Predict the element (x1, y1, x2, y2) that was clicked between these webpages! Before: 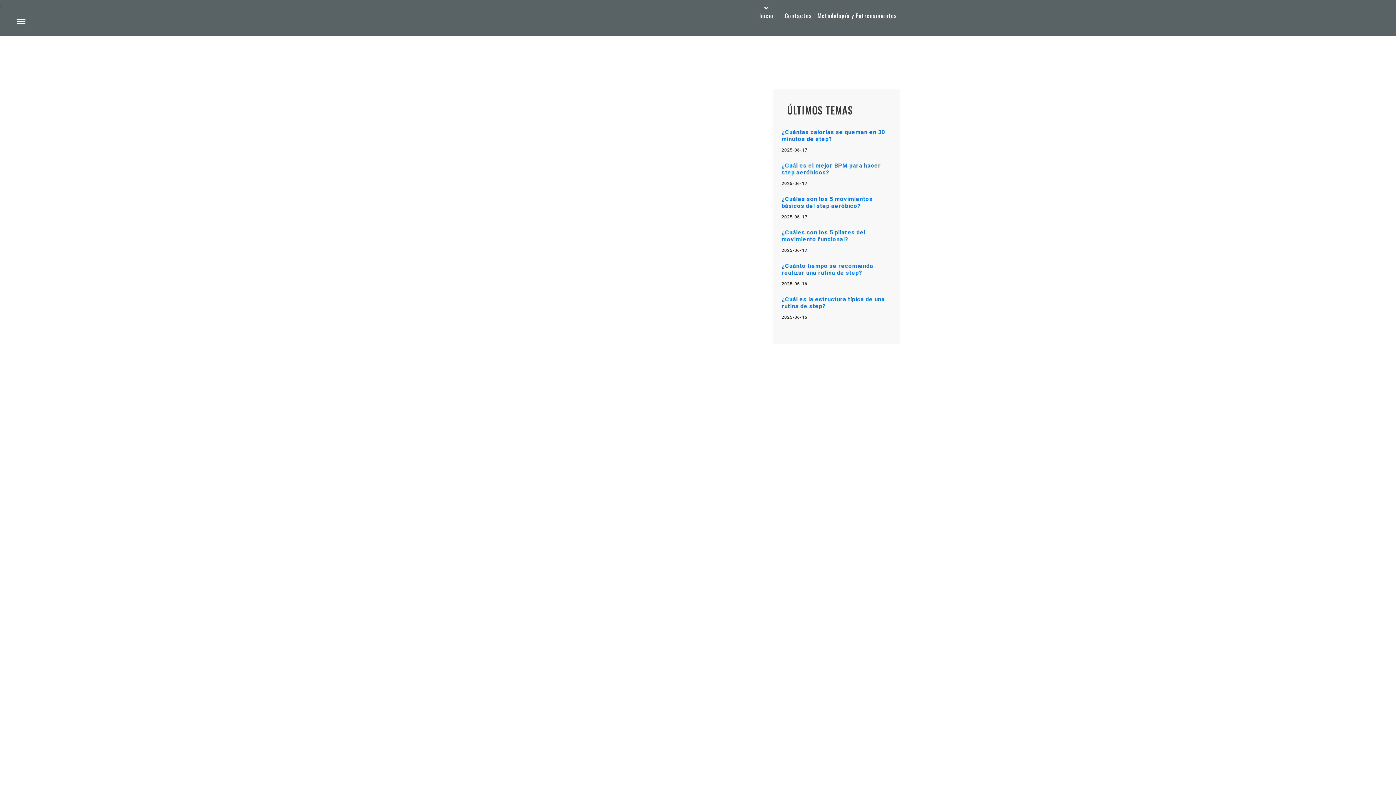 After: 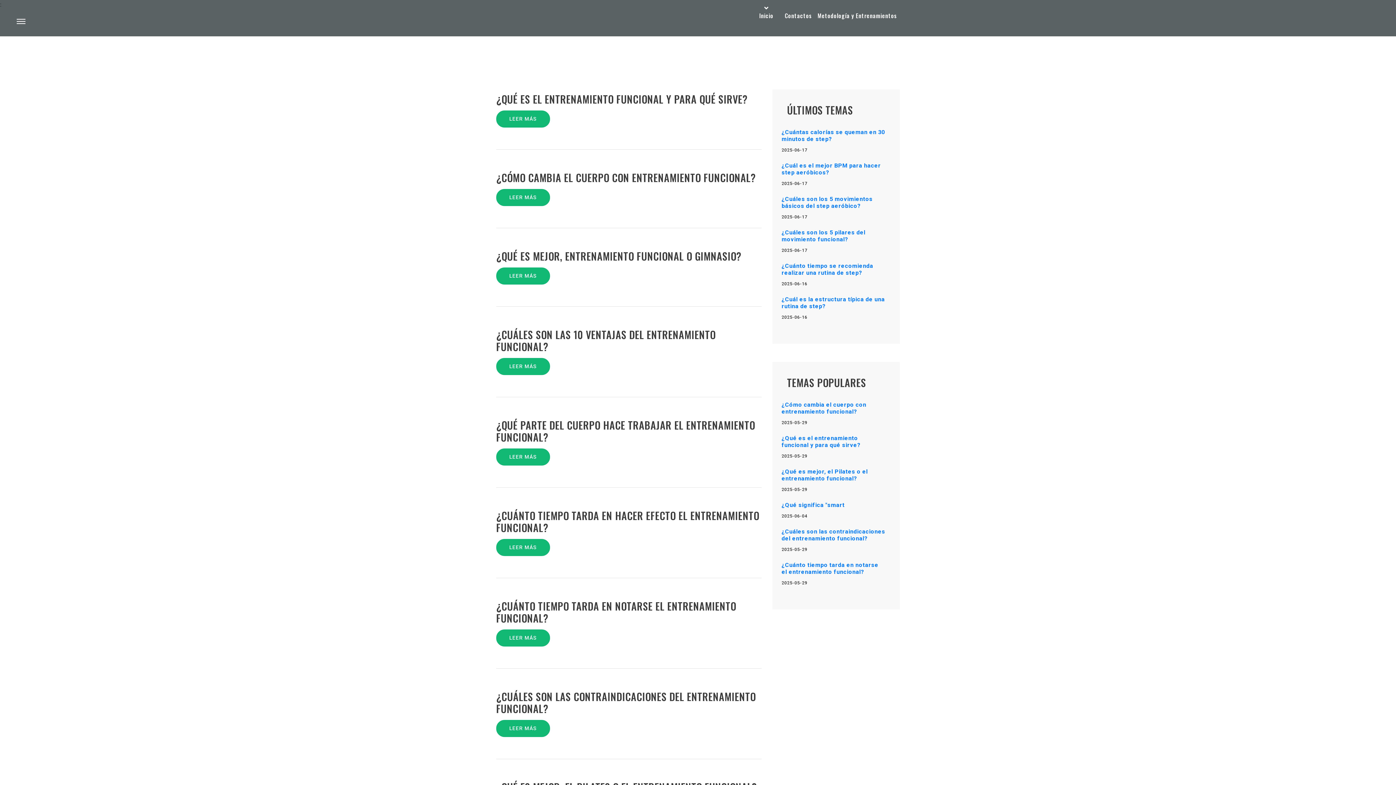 Action: bbox: (814, 10, 900, 20) label: Metodología y Entrenamientos